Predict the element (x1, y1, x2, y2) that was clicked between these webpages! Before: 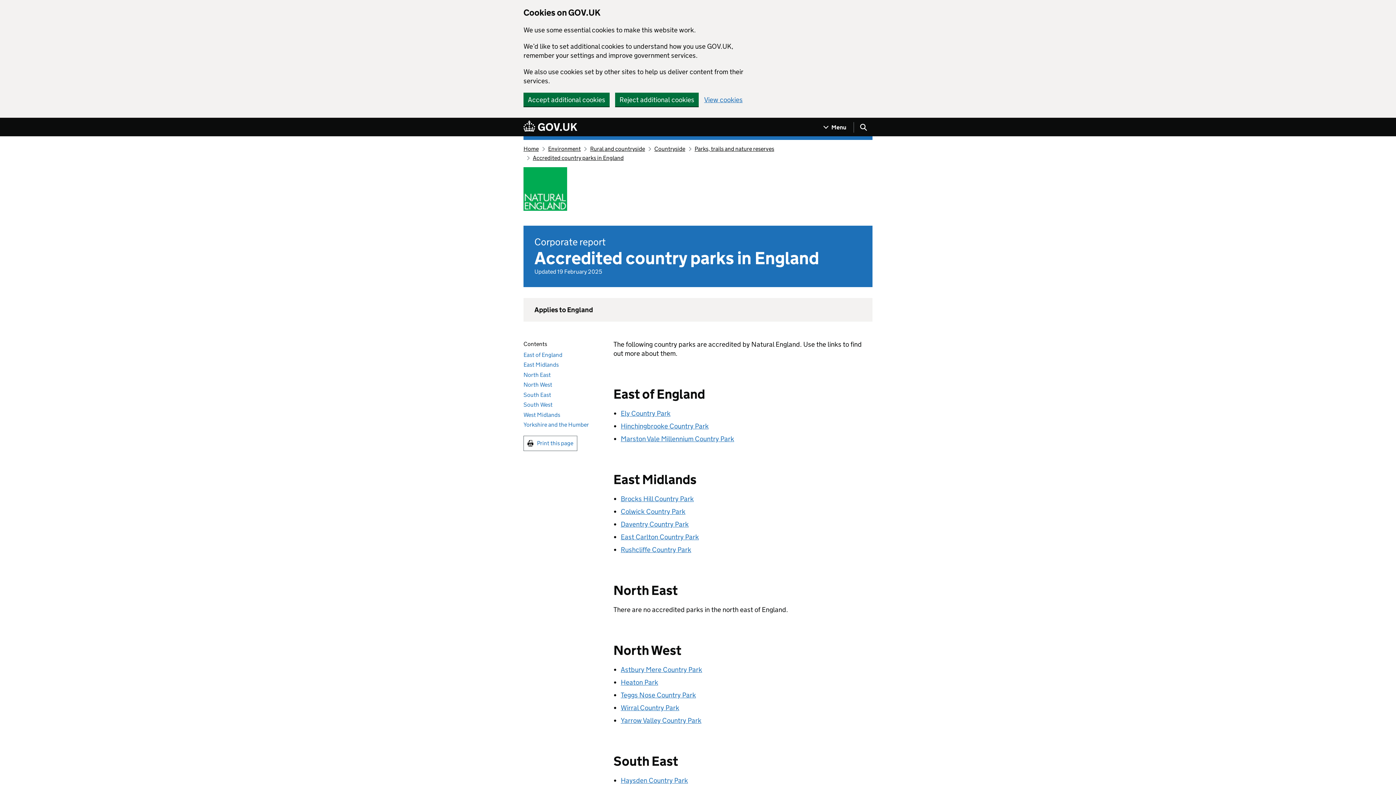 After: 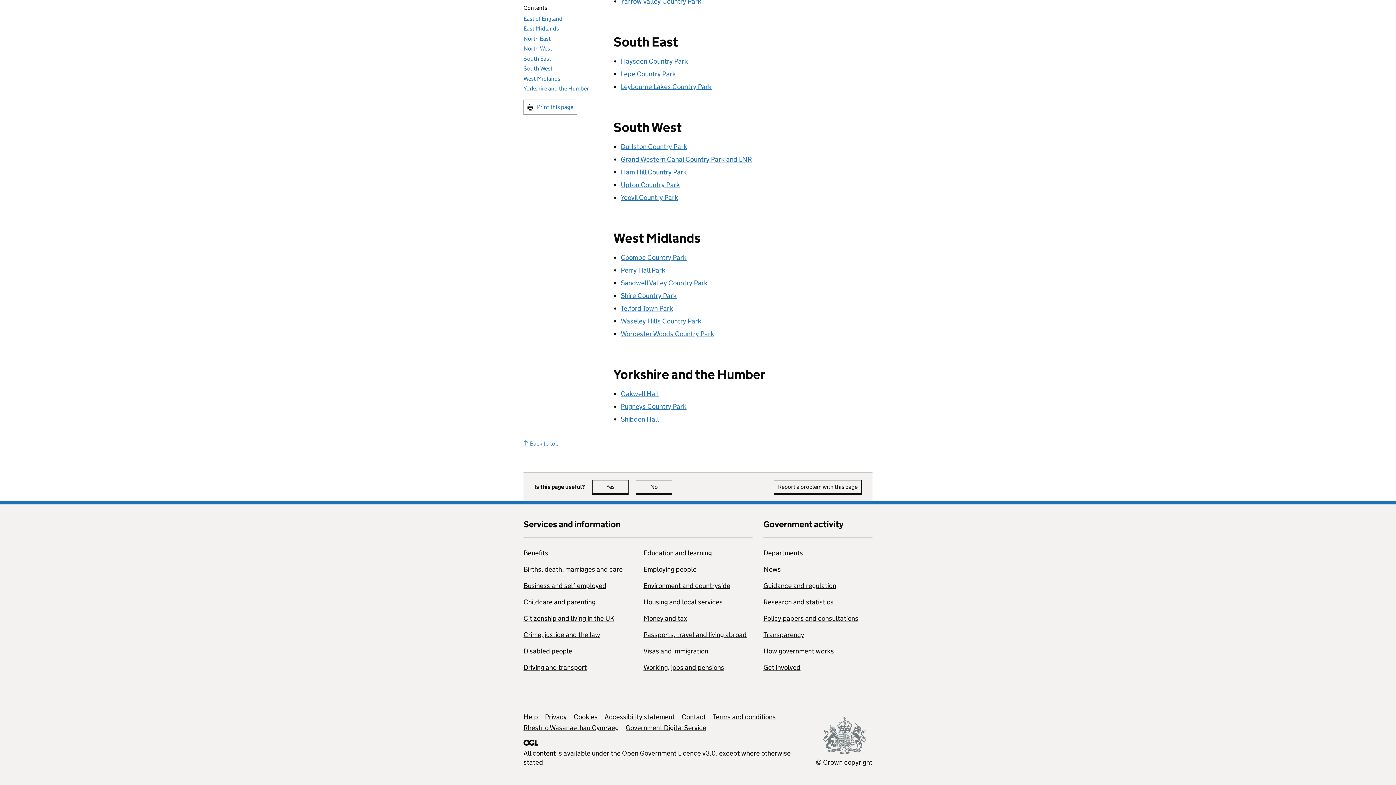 Action: bbox: (523, 411, 560, 418) label: West Midlands